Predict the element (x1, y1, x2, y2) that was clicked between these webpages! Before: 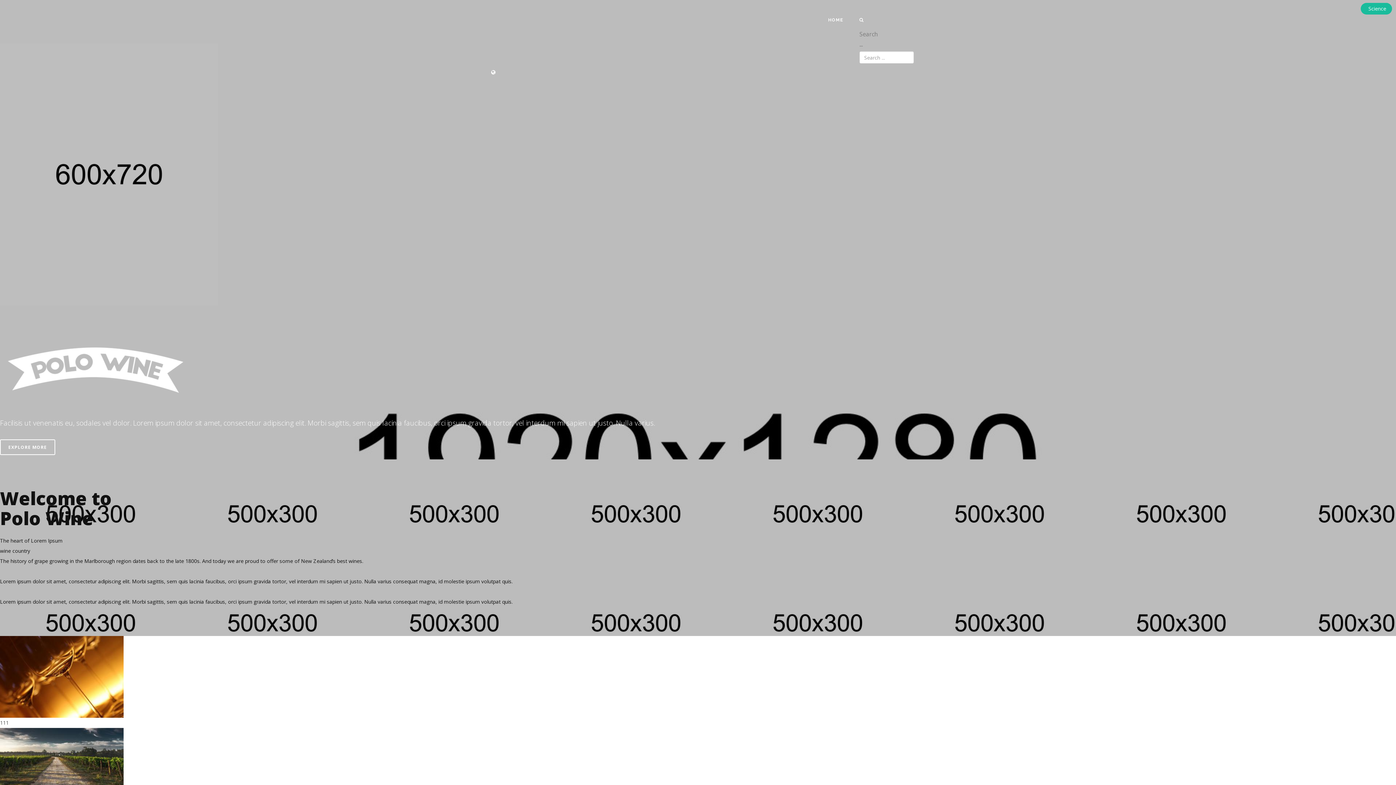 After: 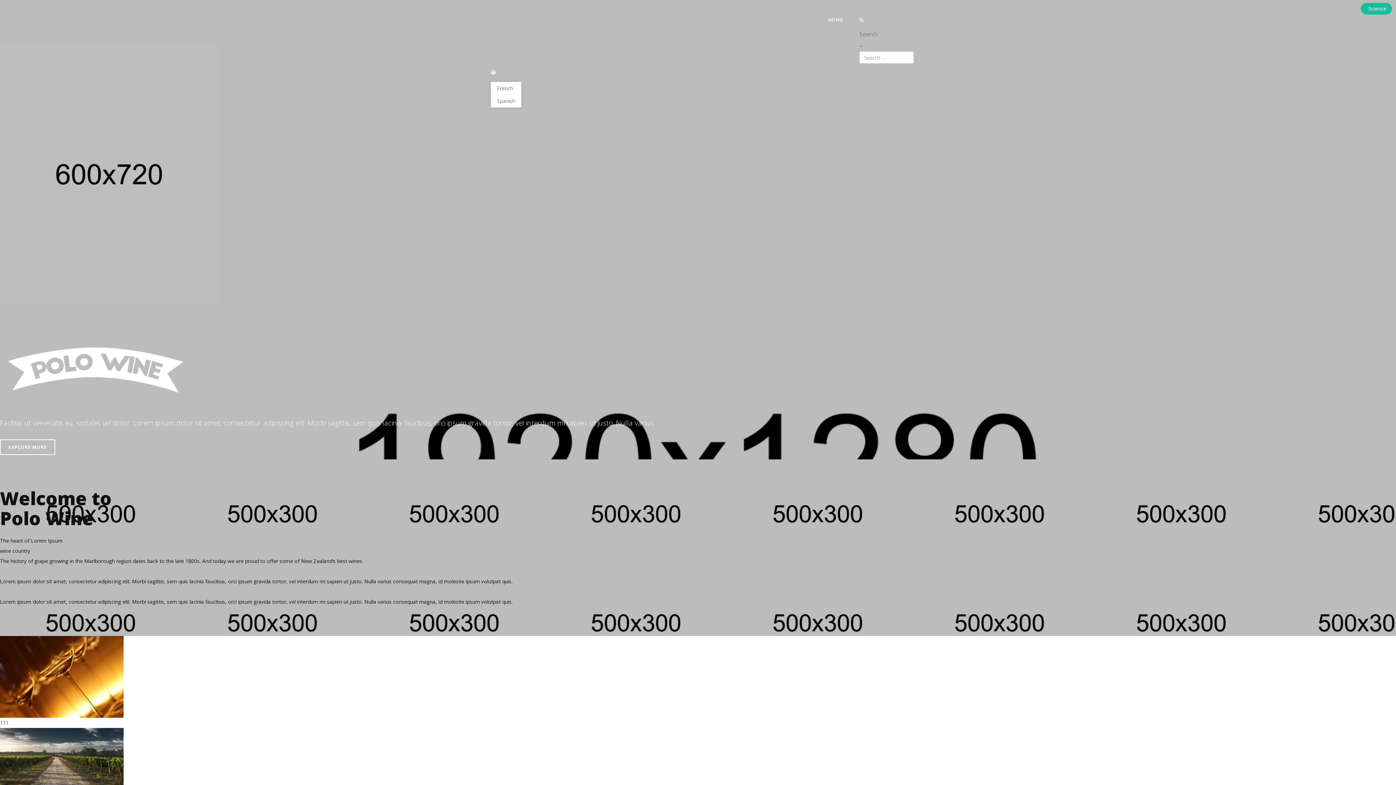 Action: bbox: (490, 69, 505, 76)